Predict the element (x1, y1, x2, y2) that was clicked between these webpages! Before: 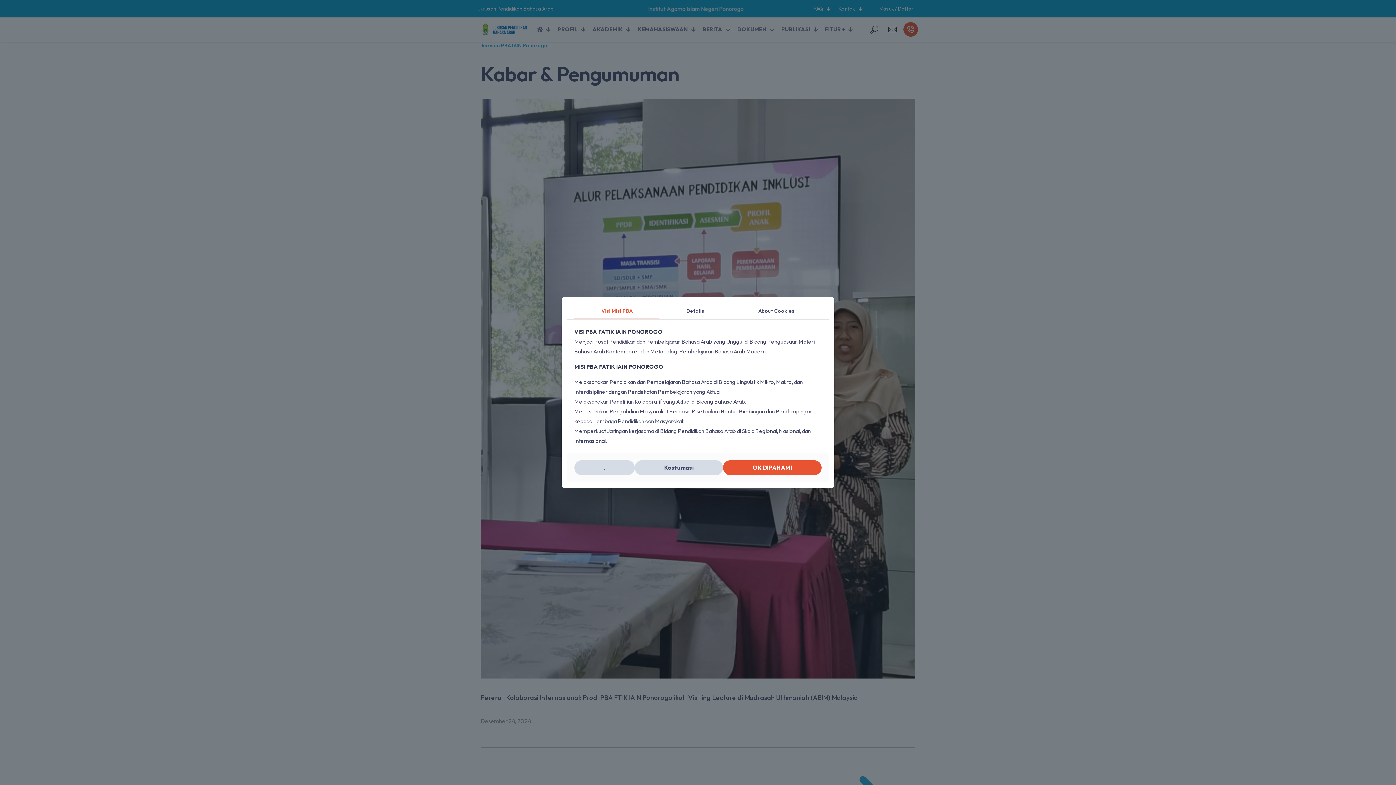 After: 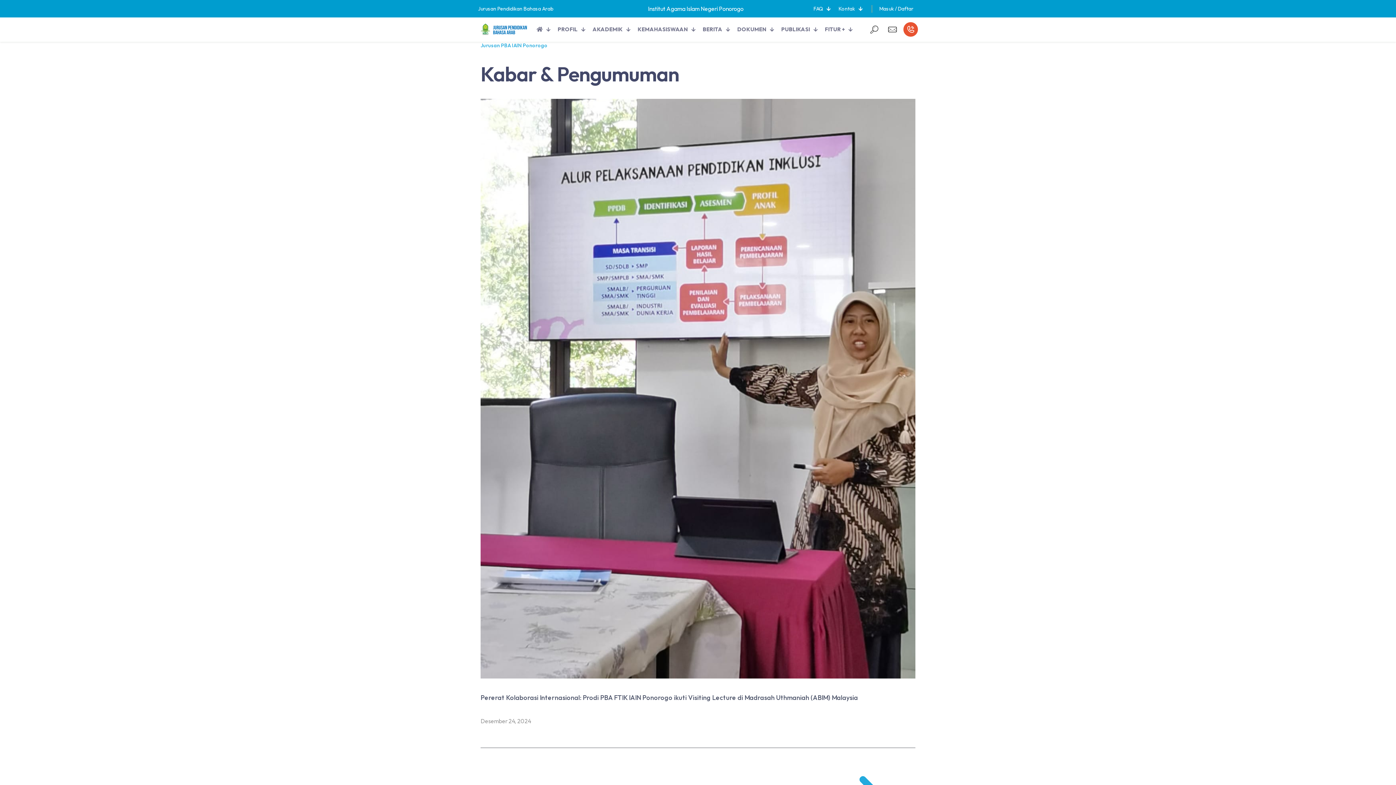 Action: label: . bbox: (574, 460, 634, 475)